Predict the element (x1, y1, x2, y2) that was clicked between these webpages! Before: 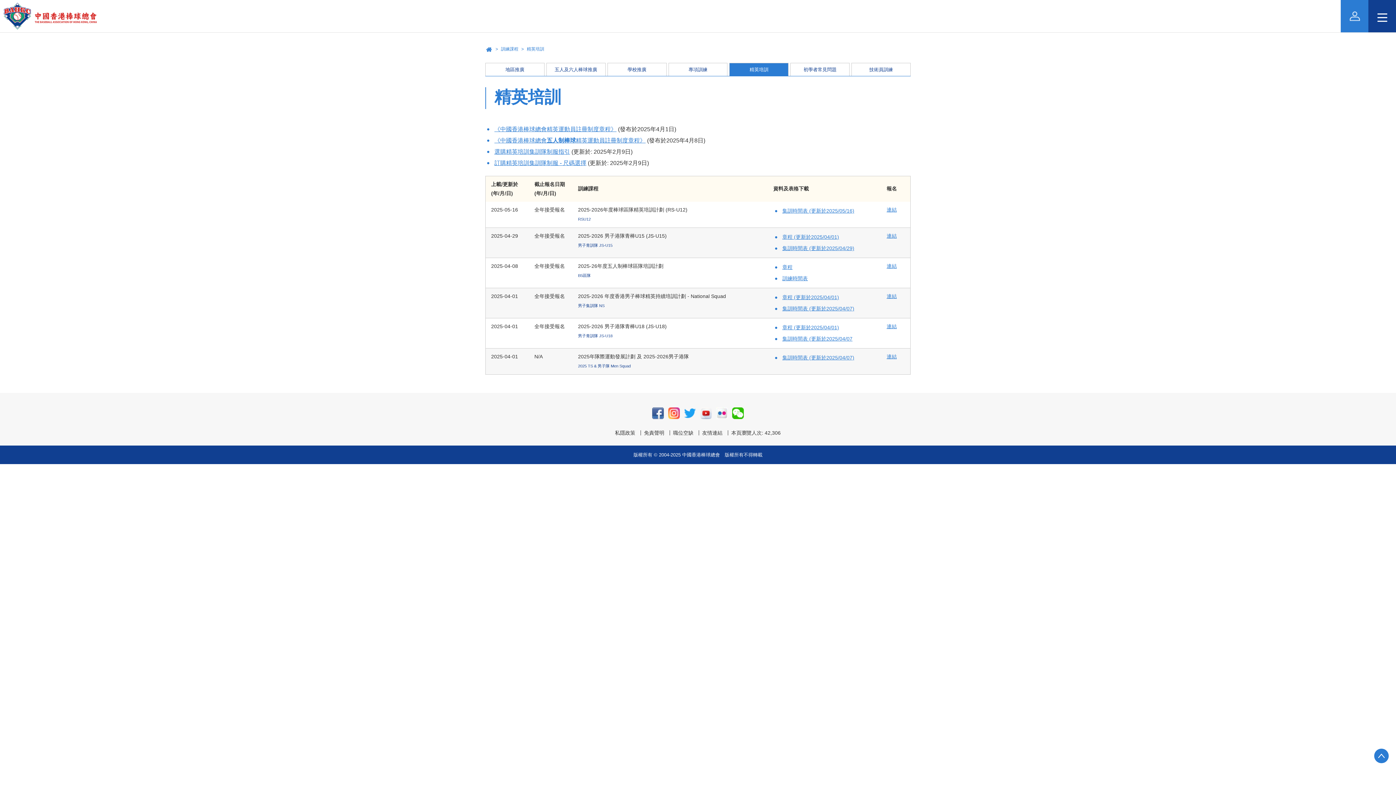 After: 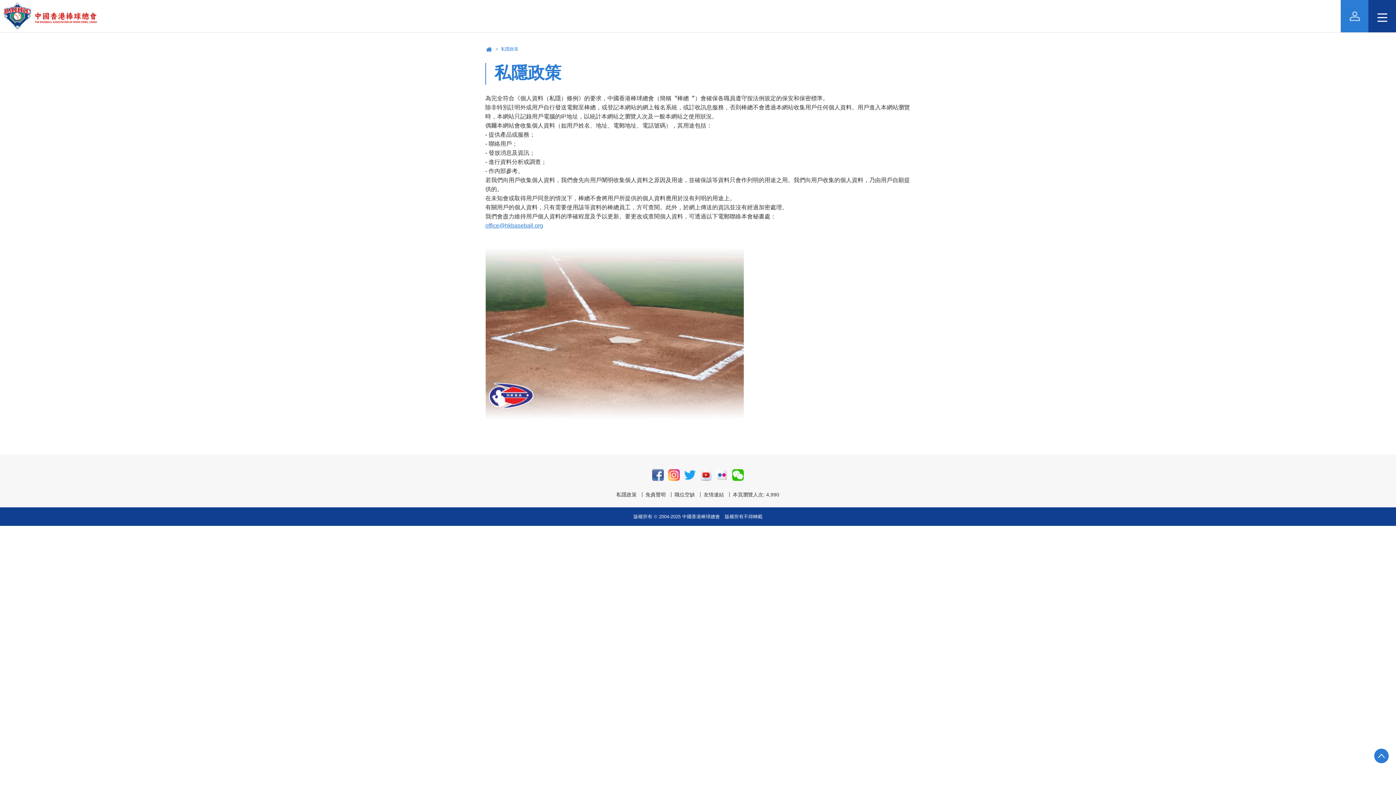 Action: label: 私隱政策 bbox: (611, 430, 639, 435)